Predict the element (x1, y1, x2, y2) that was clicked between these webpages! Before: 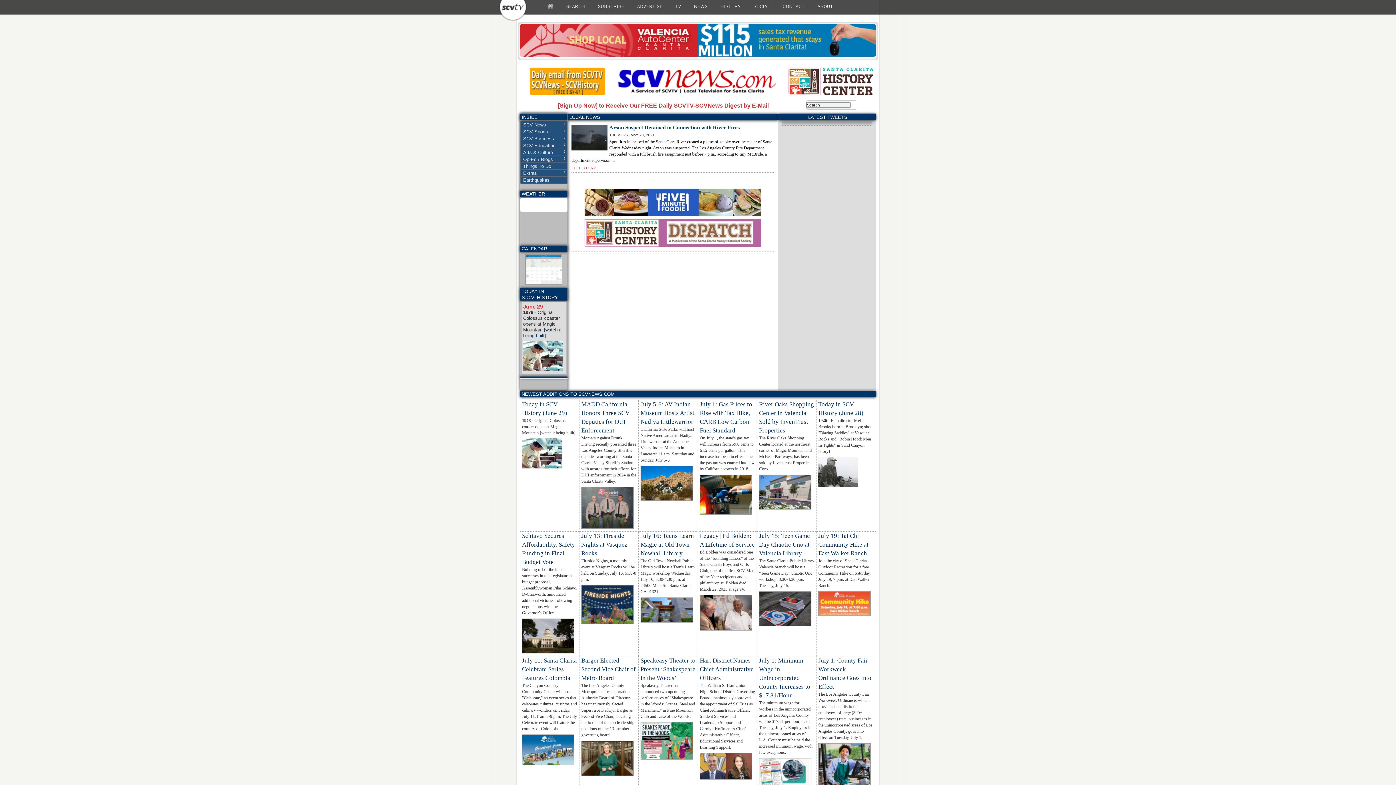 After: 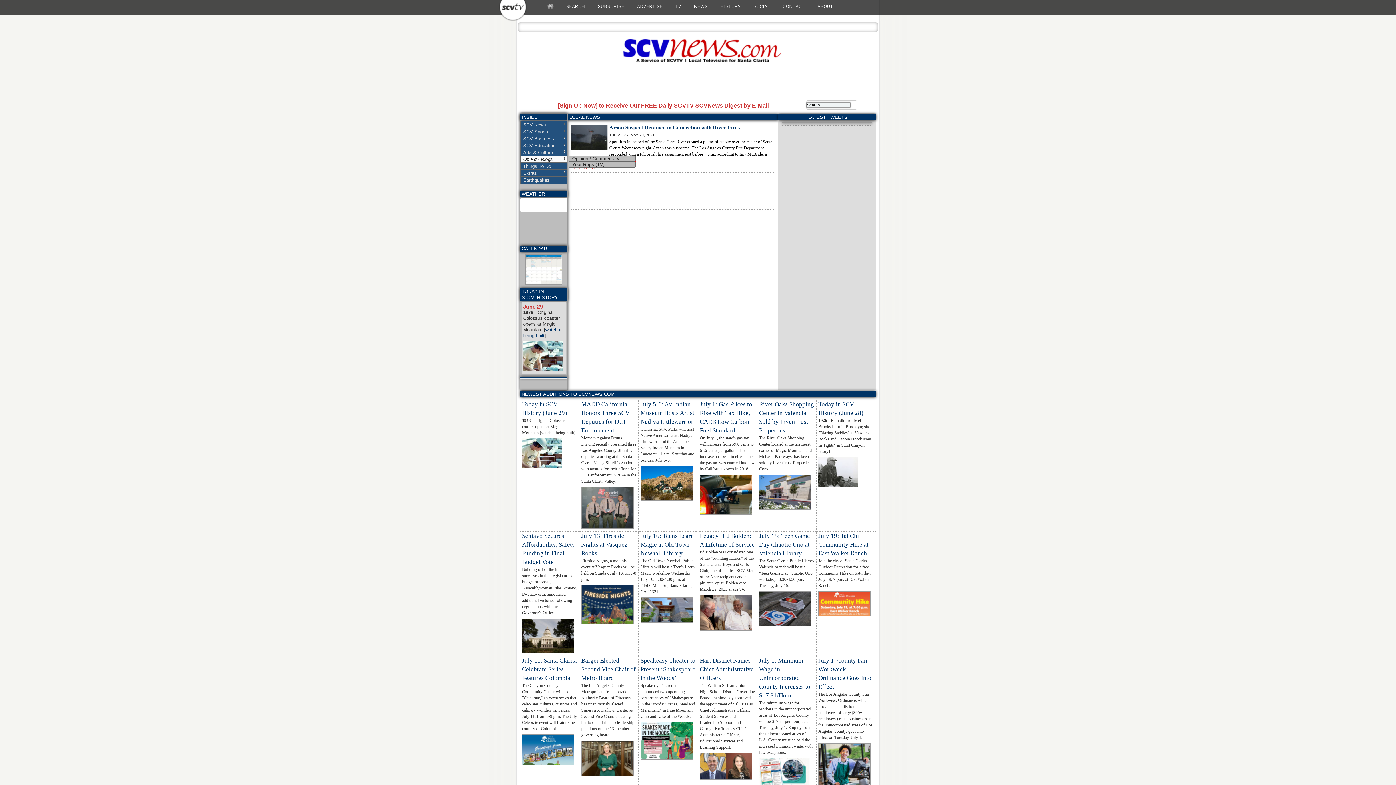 Action: bbox: (520, 155, 567, 162) label: Op-Ed / Blogs
Op-Ed / Blogs